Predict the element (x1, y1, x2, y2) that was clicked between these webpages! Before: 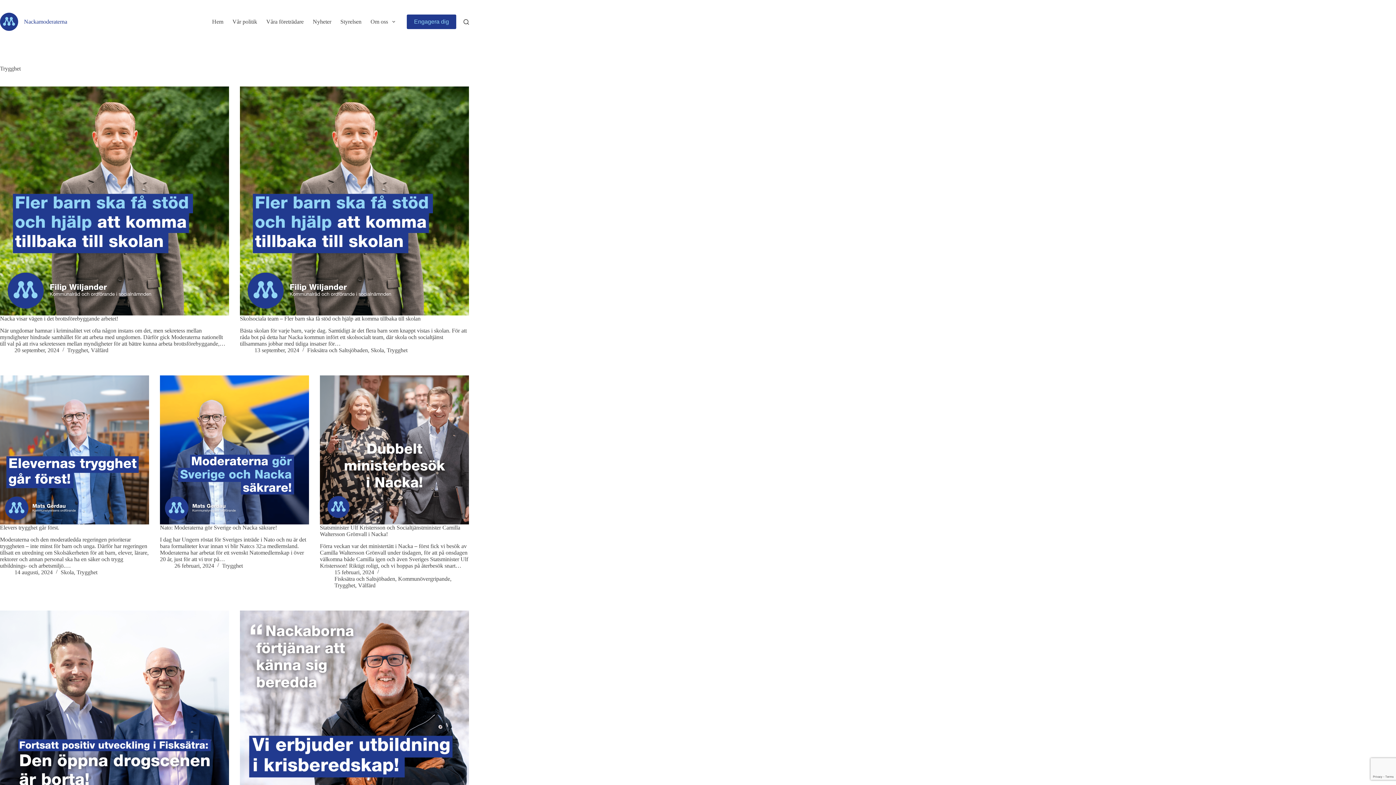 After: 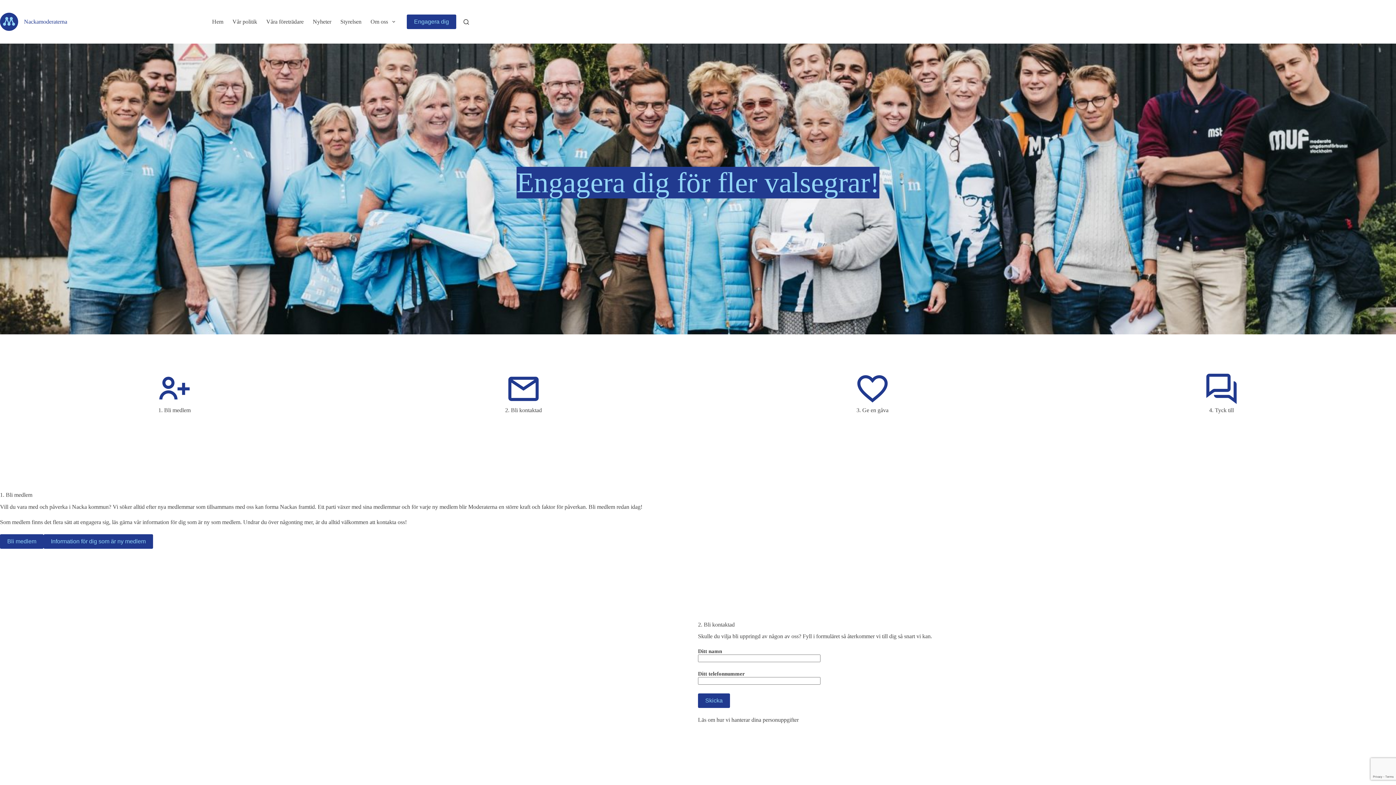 Action: label: Engagera dig bbox: (406, 14, 456, 29)